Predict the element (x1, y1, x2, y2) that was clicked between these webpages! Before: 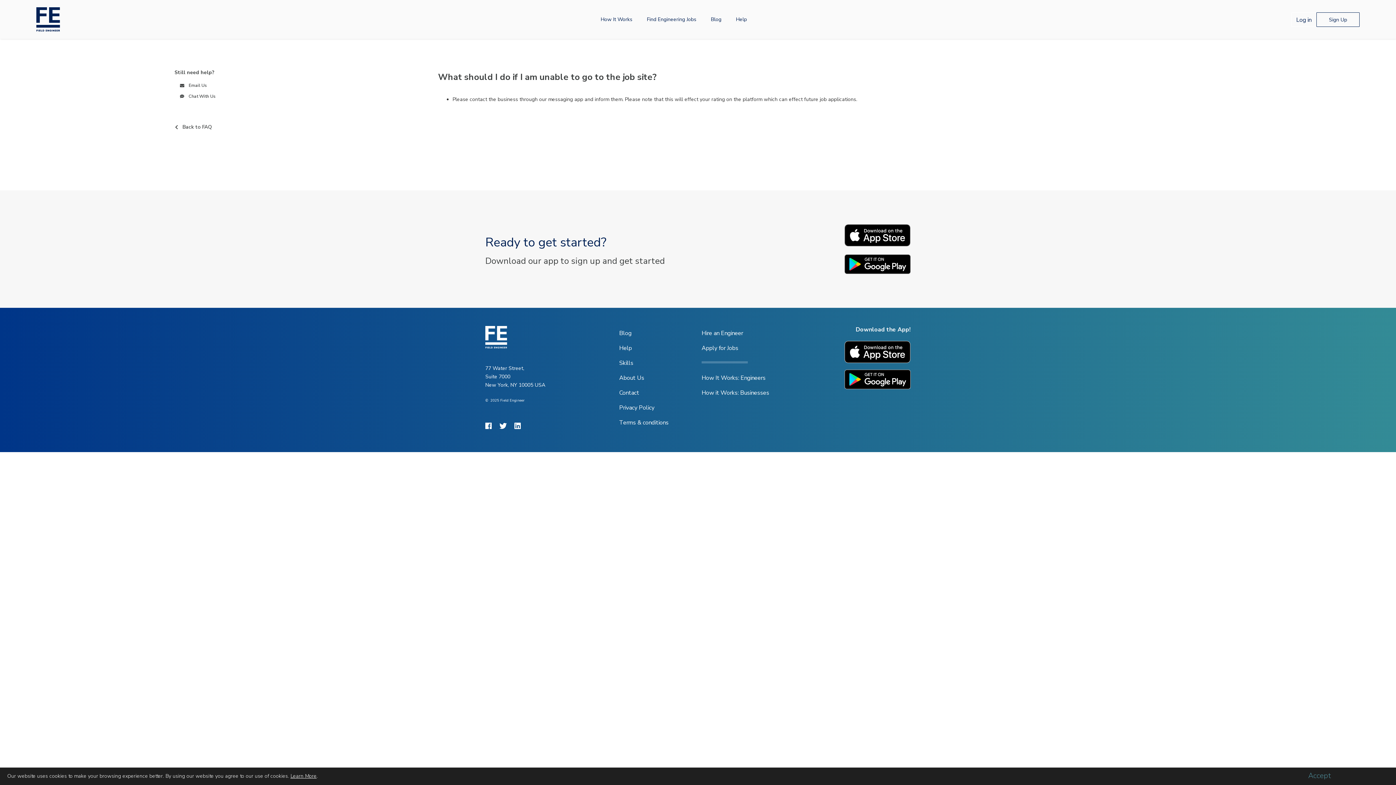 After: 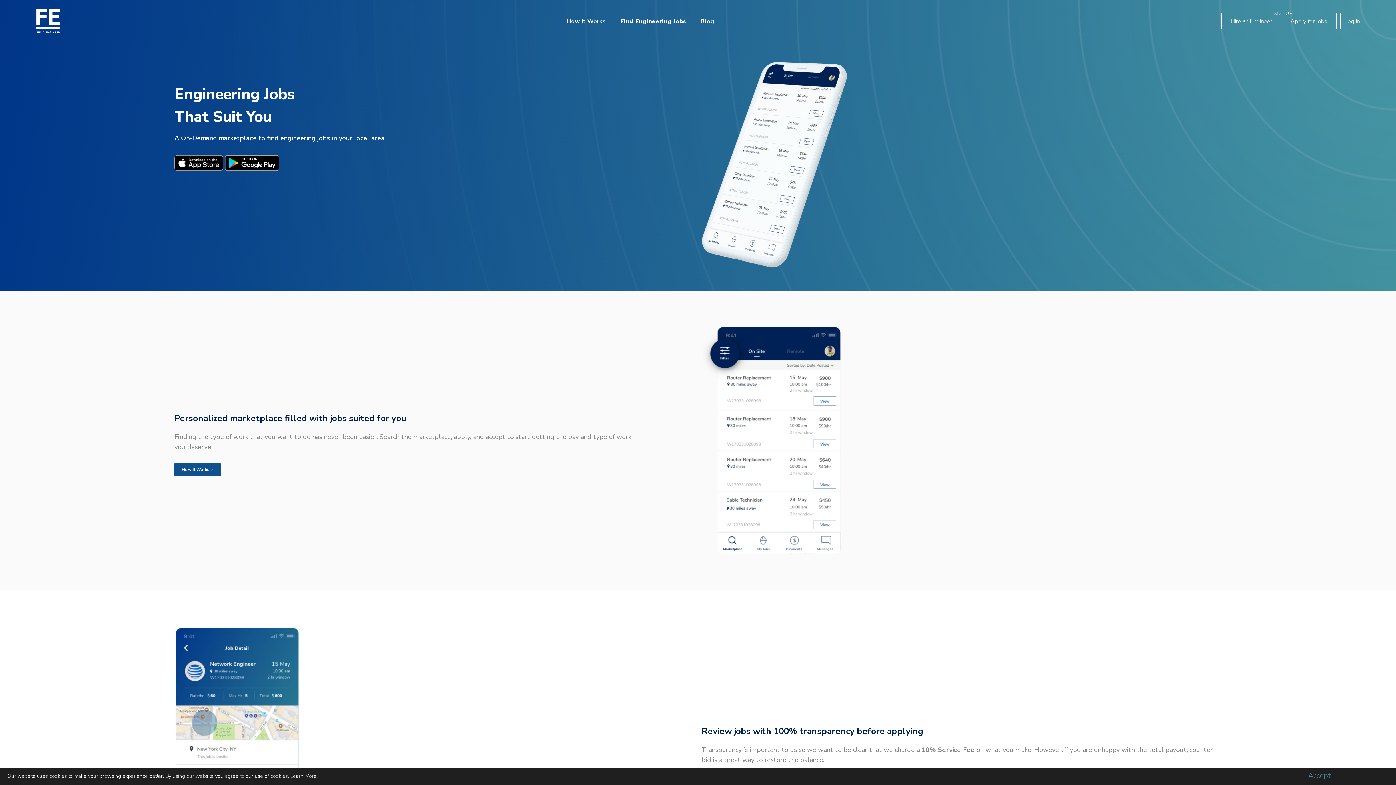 Action: label: Find Engineering Jobs bbox: (639, 8, 703, 30)